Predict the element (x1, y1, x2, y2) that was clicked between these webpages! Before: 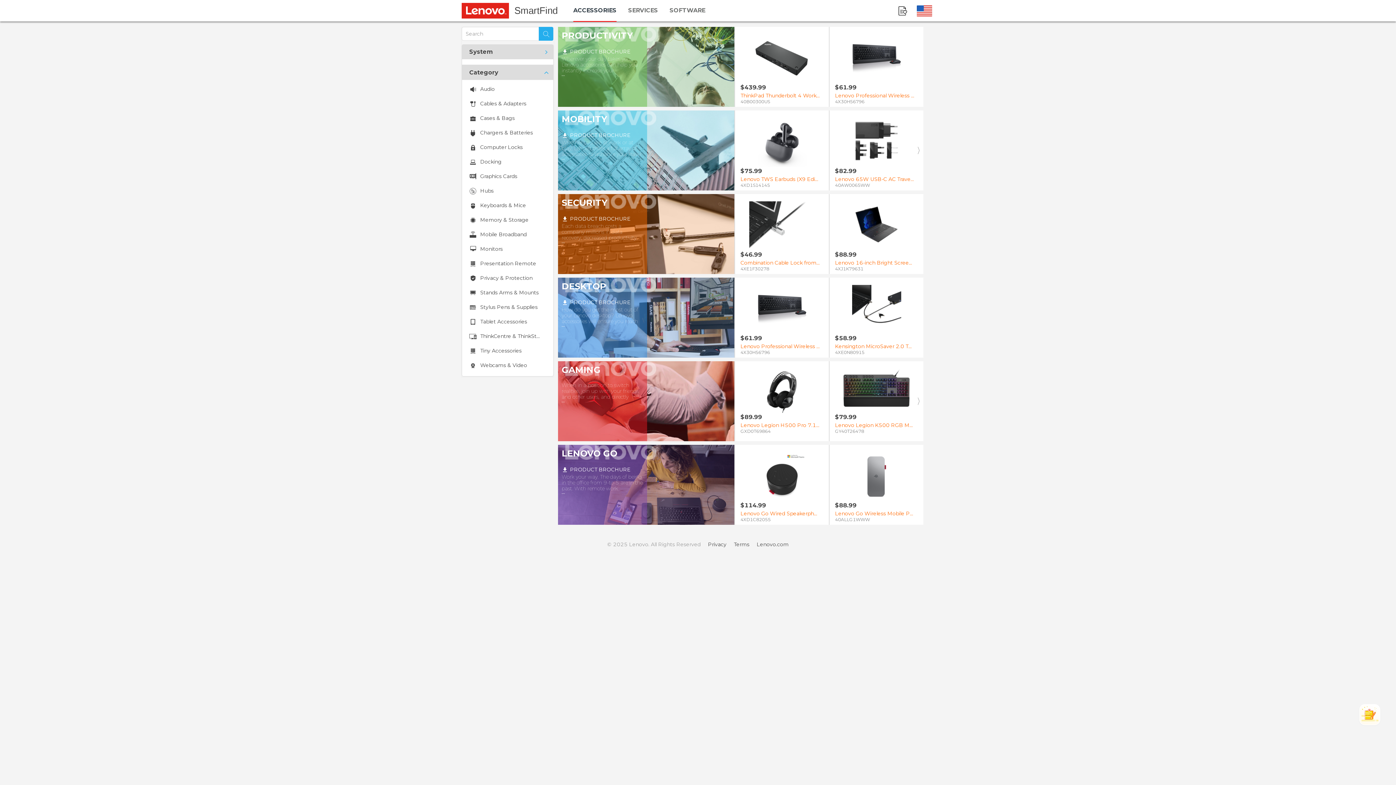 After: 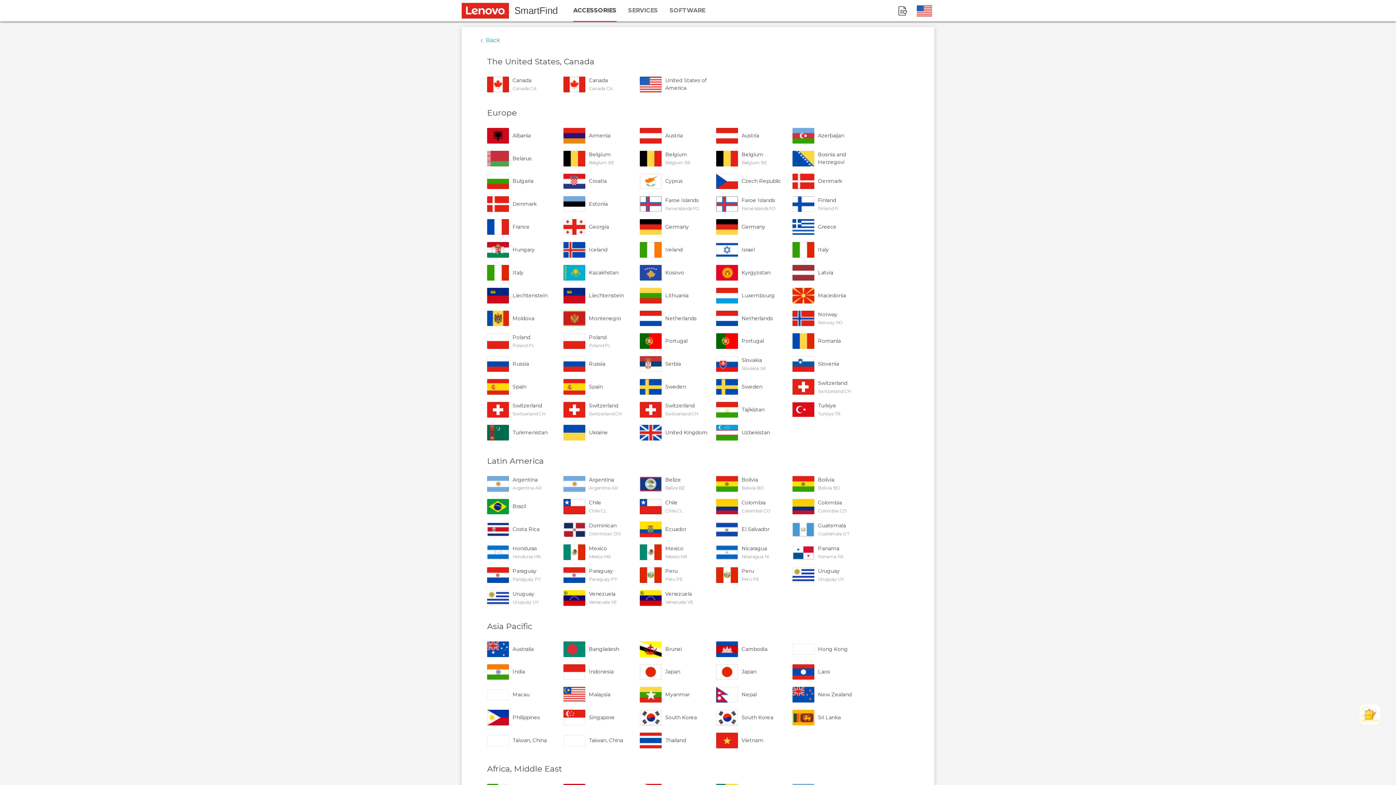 Action: bbox: (908, 6, 934, 13)